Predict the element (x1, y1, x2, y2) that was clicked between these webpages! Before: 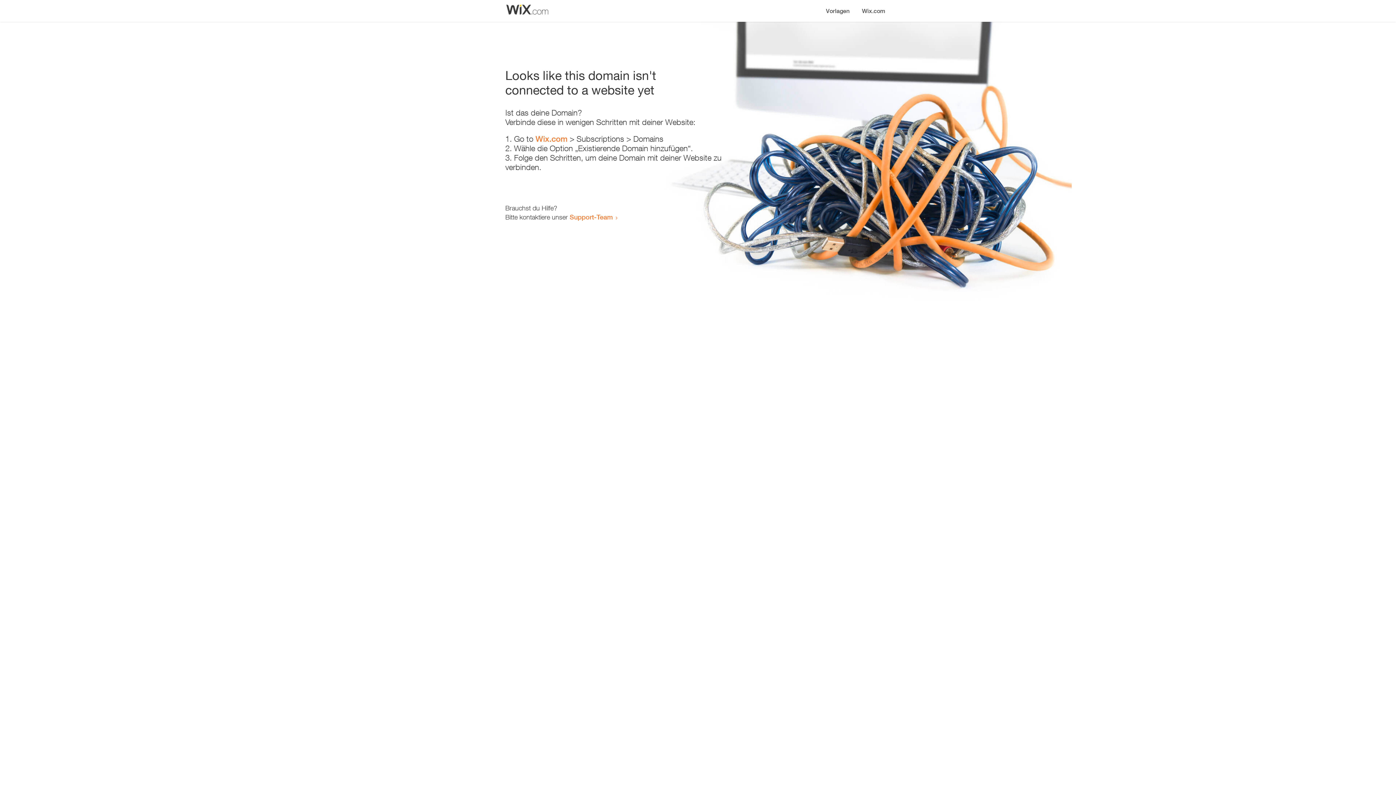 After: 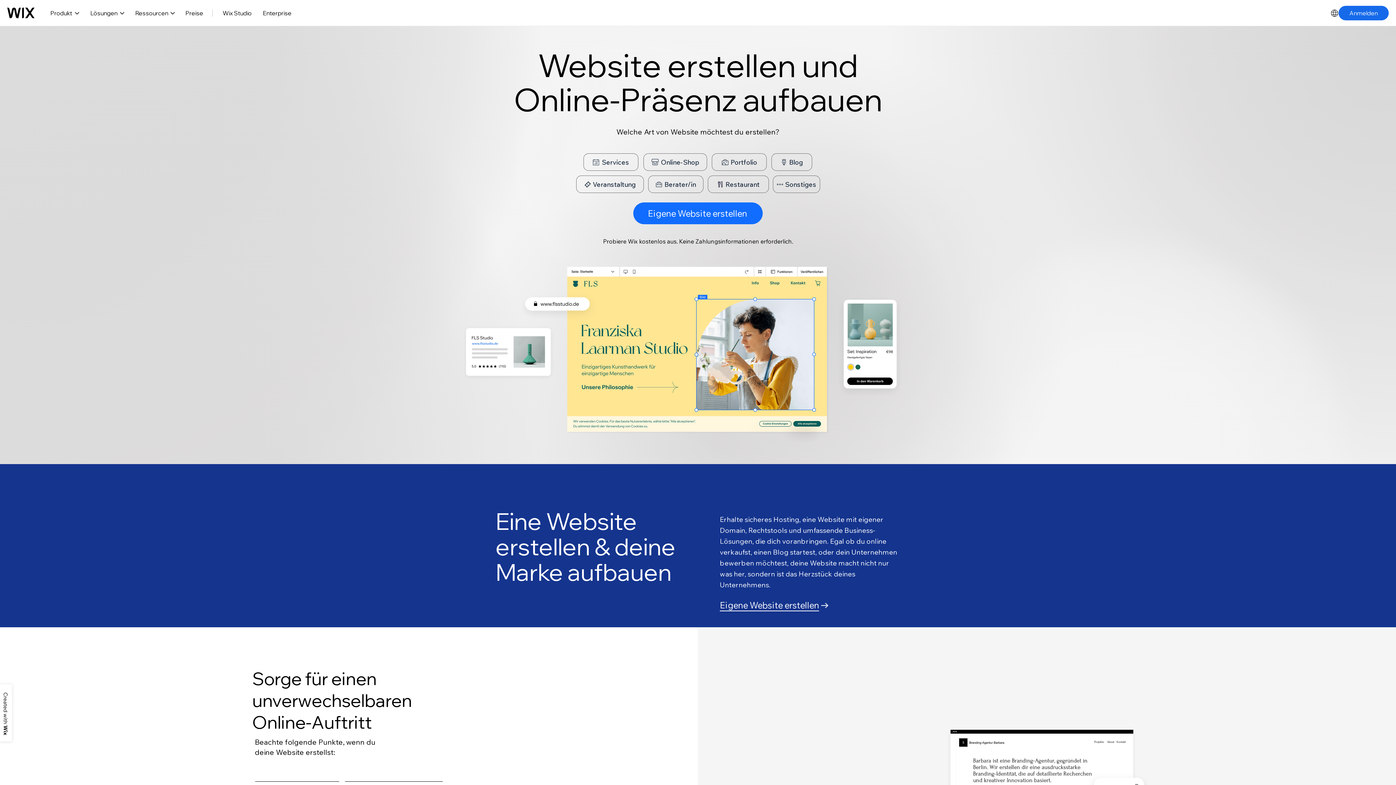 Action: label: Wix.com bbox: (856, 0, 890, 14)